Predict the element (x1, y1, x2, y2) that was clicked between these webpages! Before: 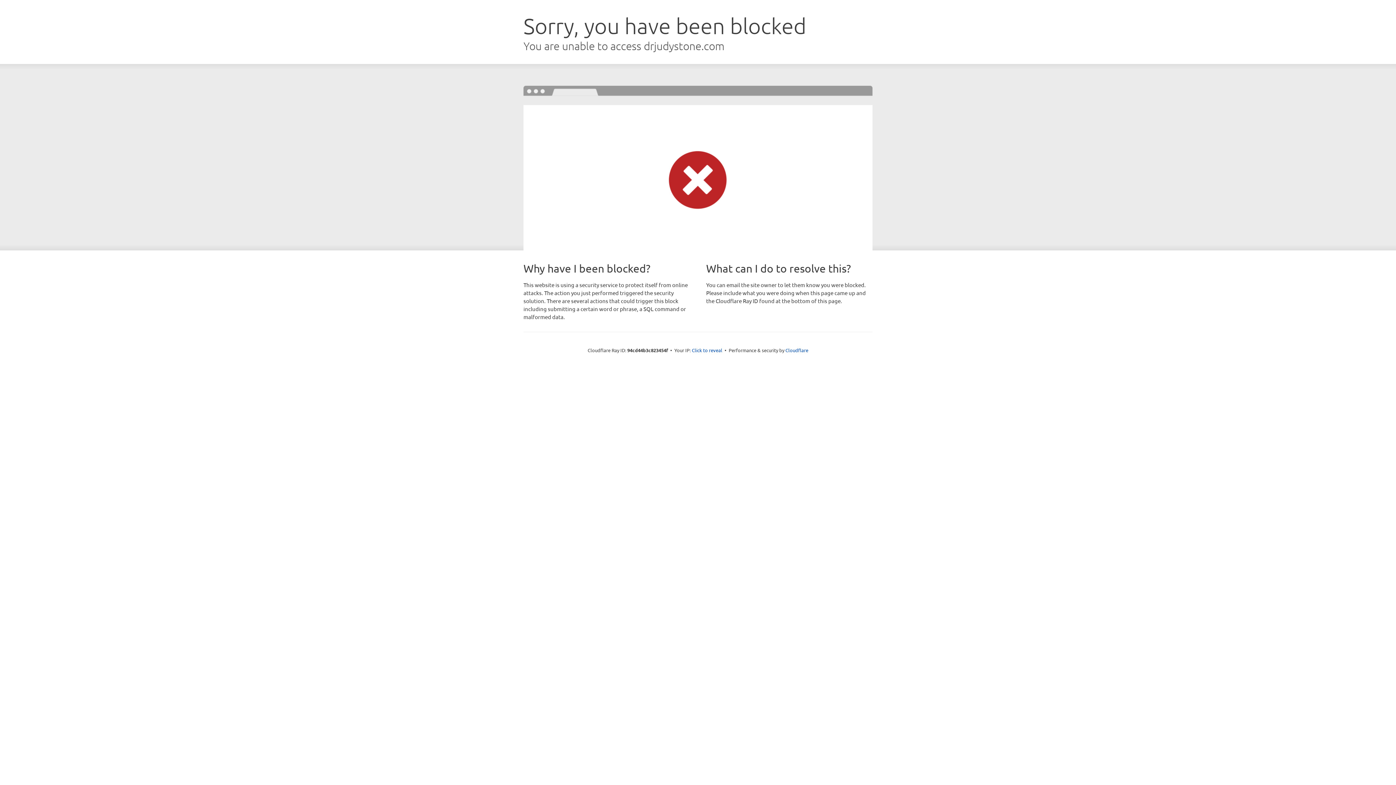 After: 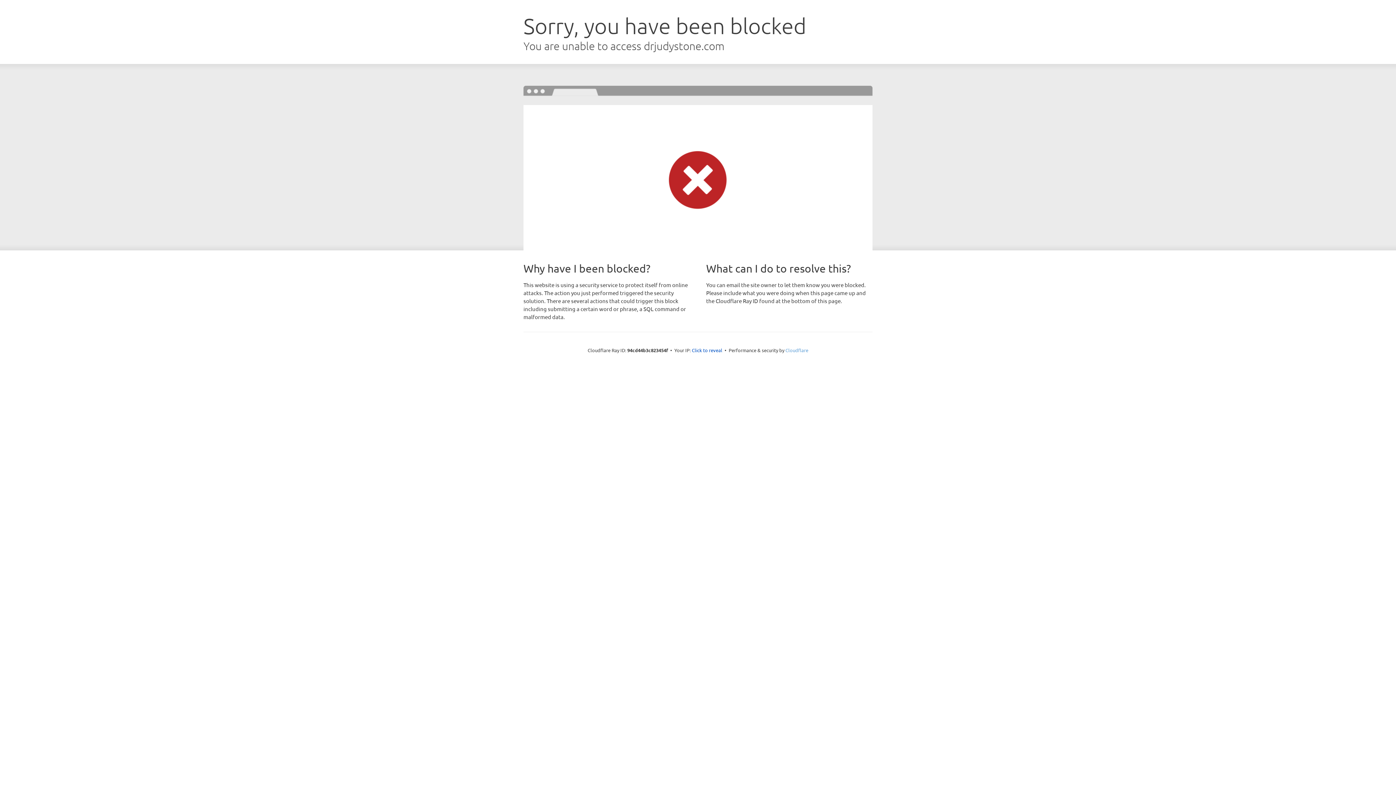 Action: bbox: (785, 347, 808, 353) label: Cloudflare